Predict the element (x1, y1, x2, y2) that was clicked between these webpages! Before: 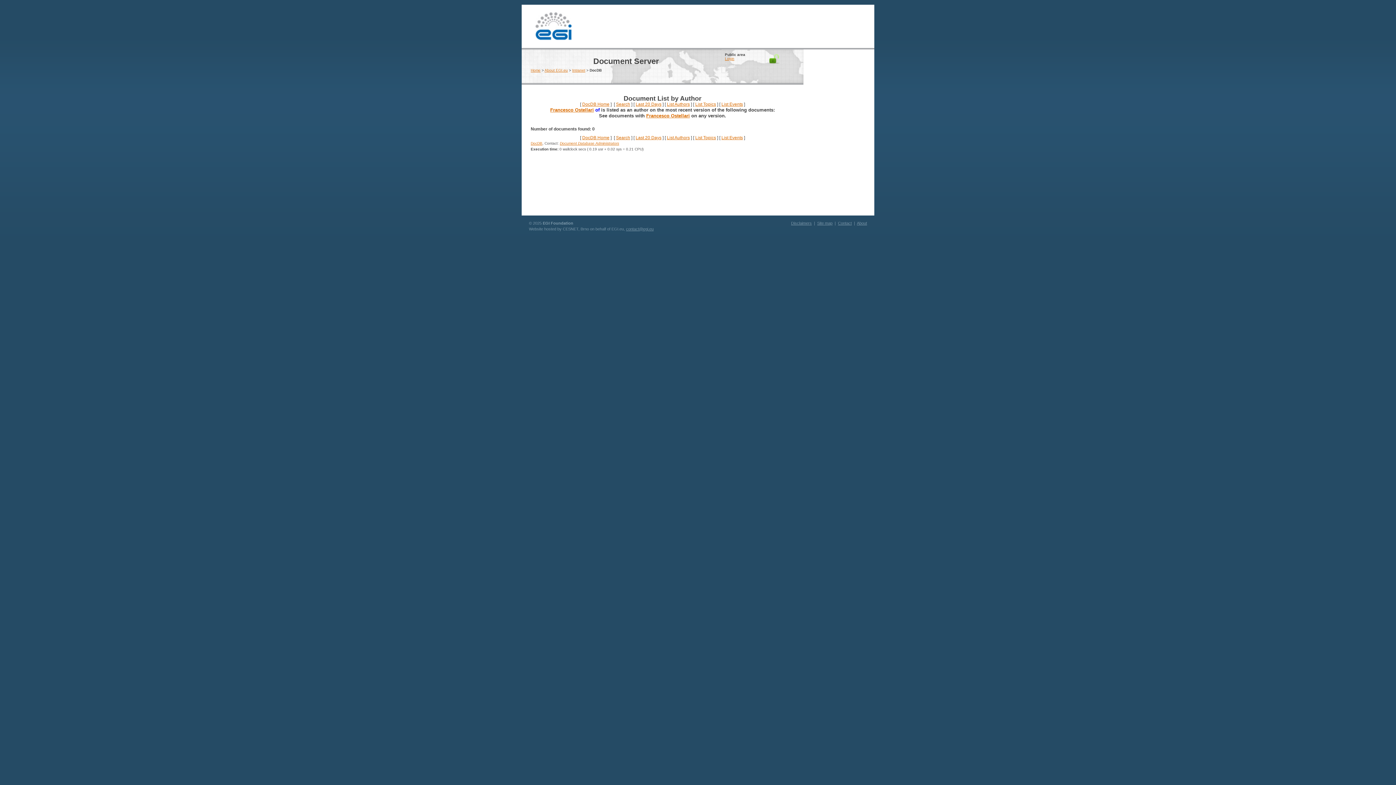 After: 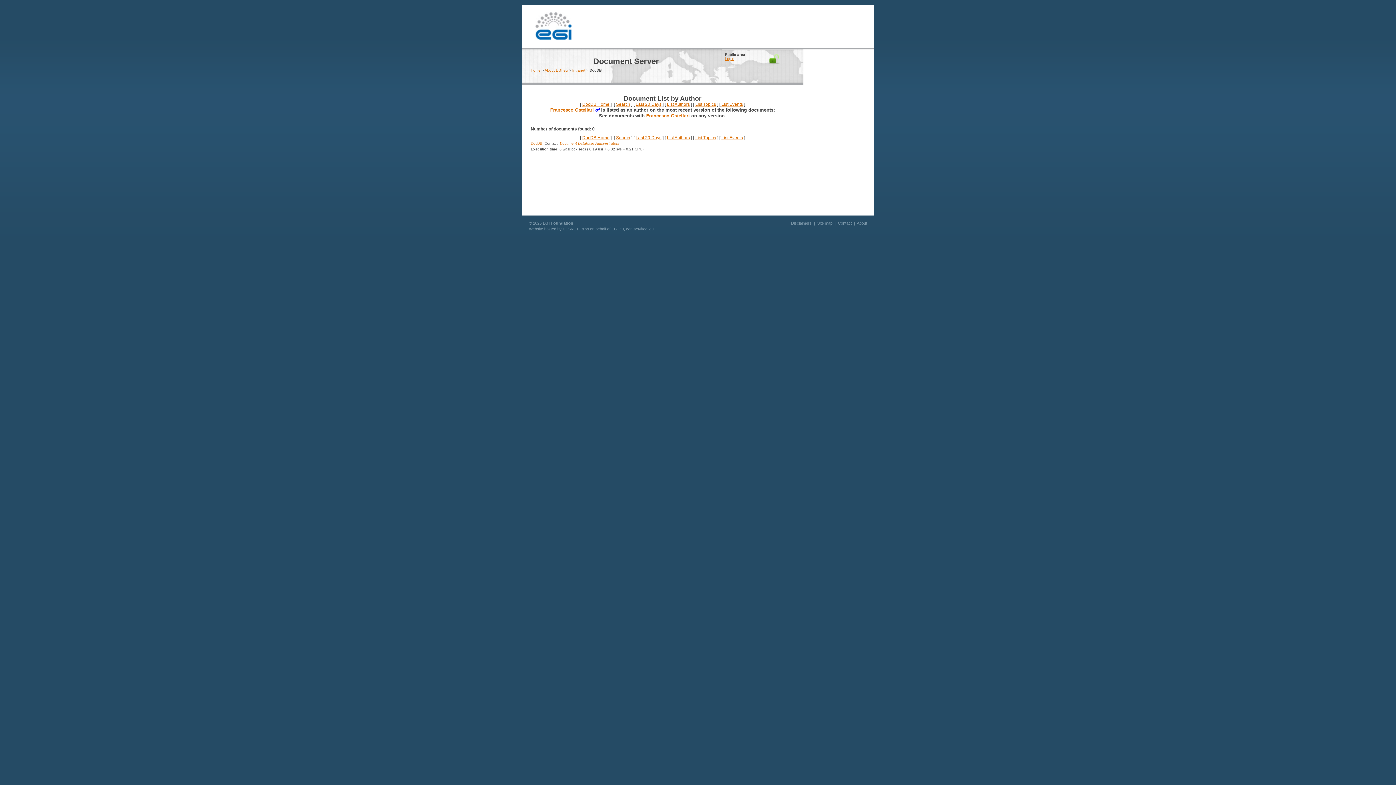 Action: label: contact@egi.eu bbox: (626, 226, 653, 231)